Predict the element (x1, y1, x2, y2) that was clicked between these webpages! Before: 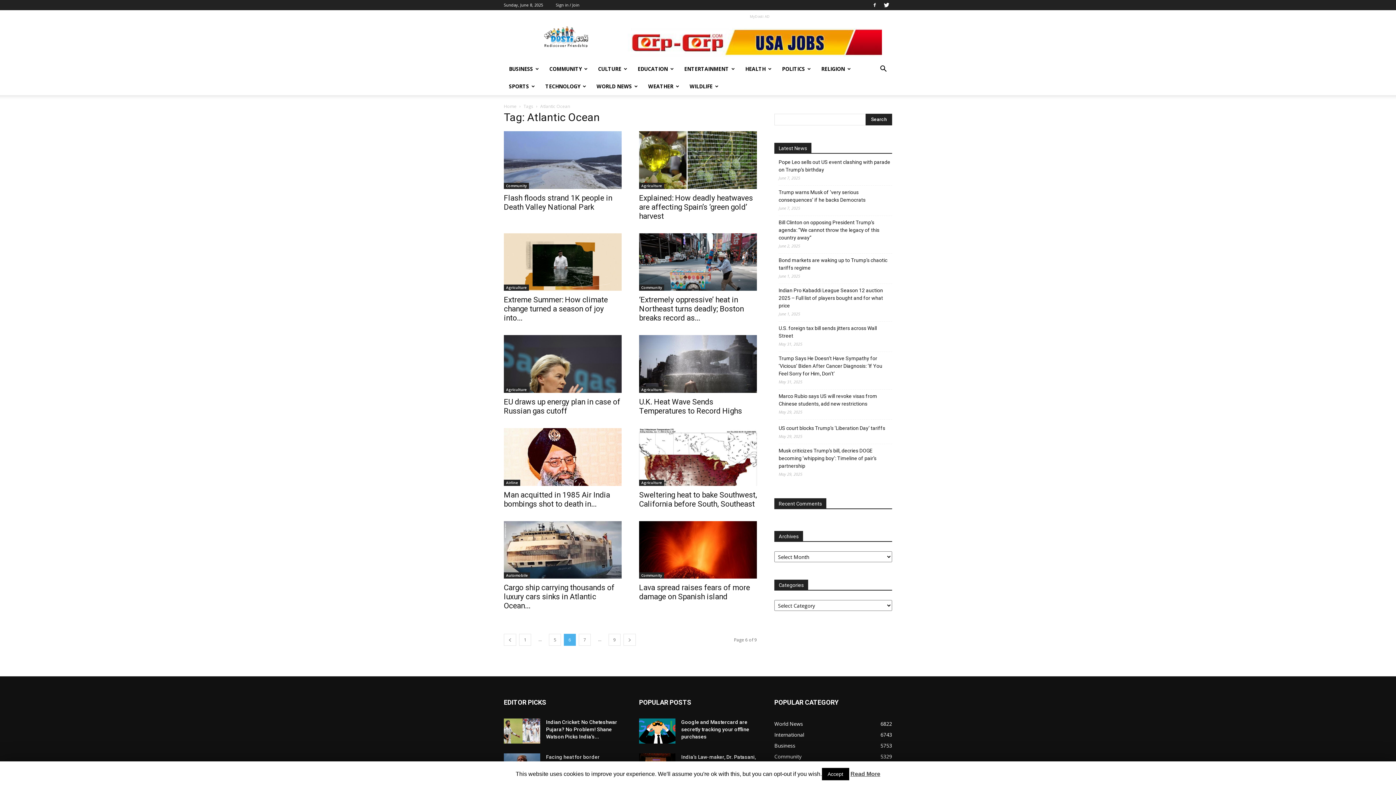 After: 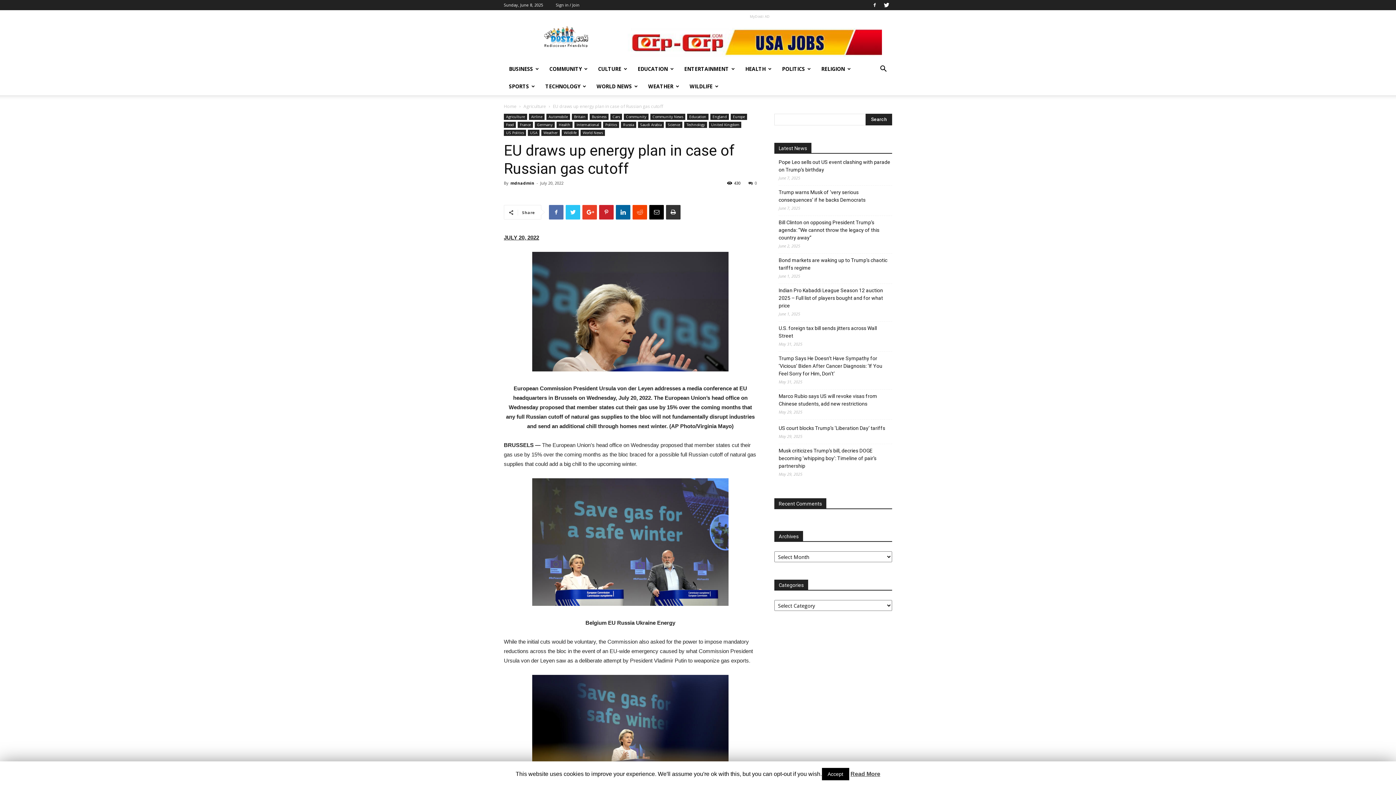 Action: bbox: (504, 397, 620, 415) label: EU draws up energy plan in case of Russian gas cutoff